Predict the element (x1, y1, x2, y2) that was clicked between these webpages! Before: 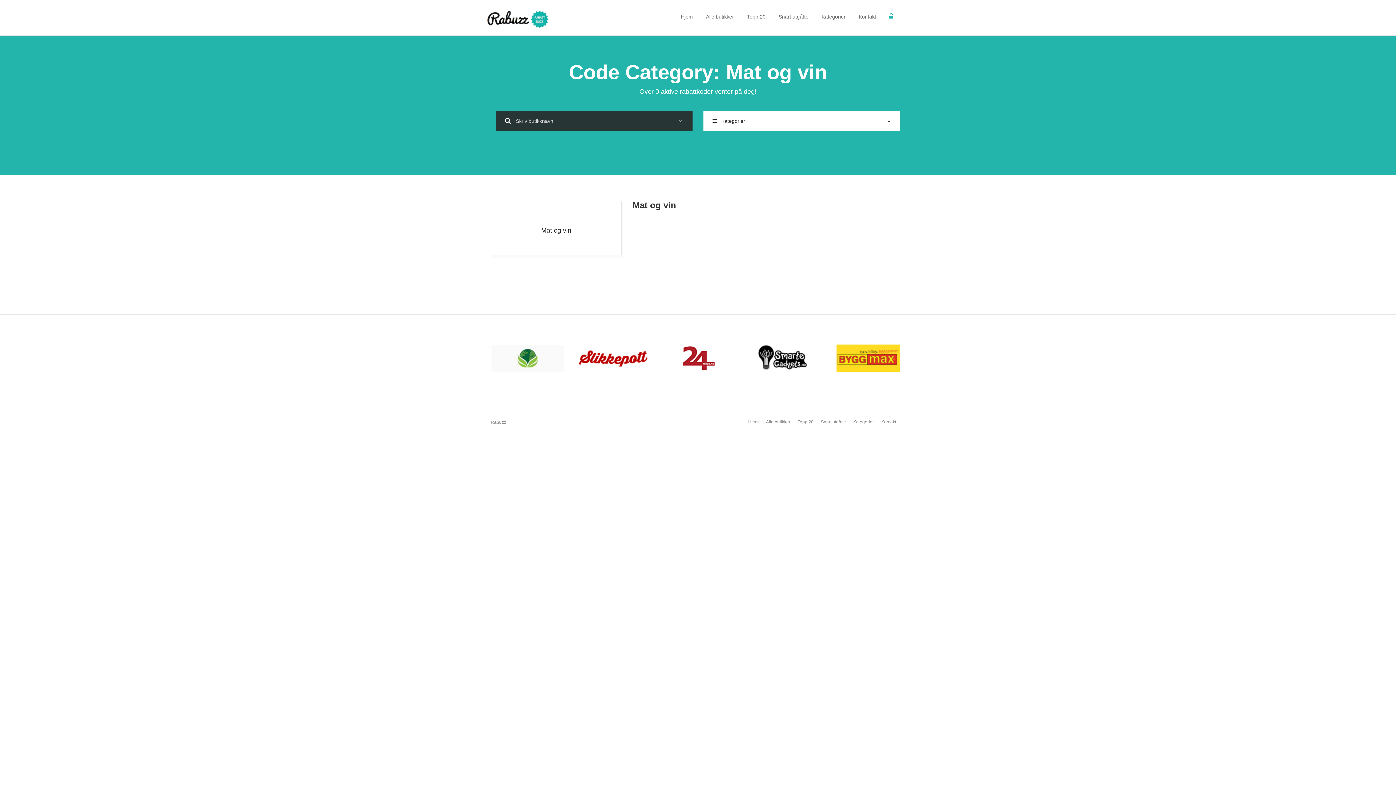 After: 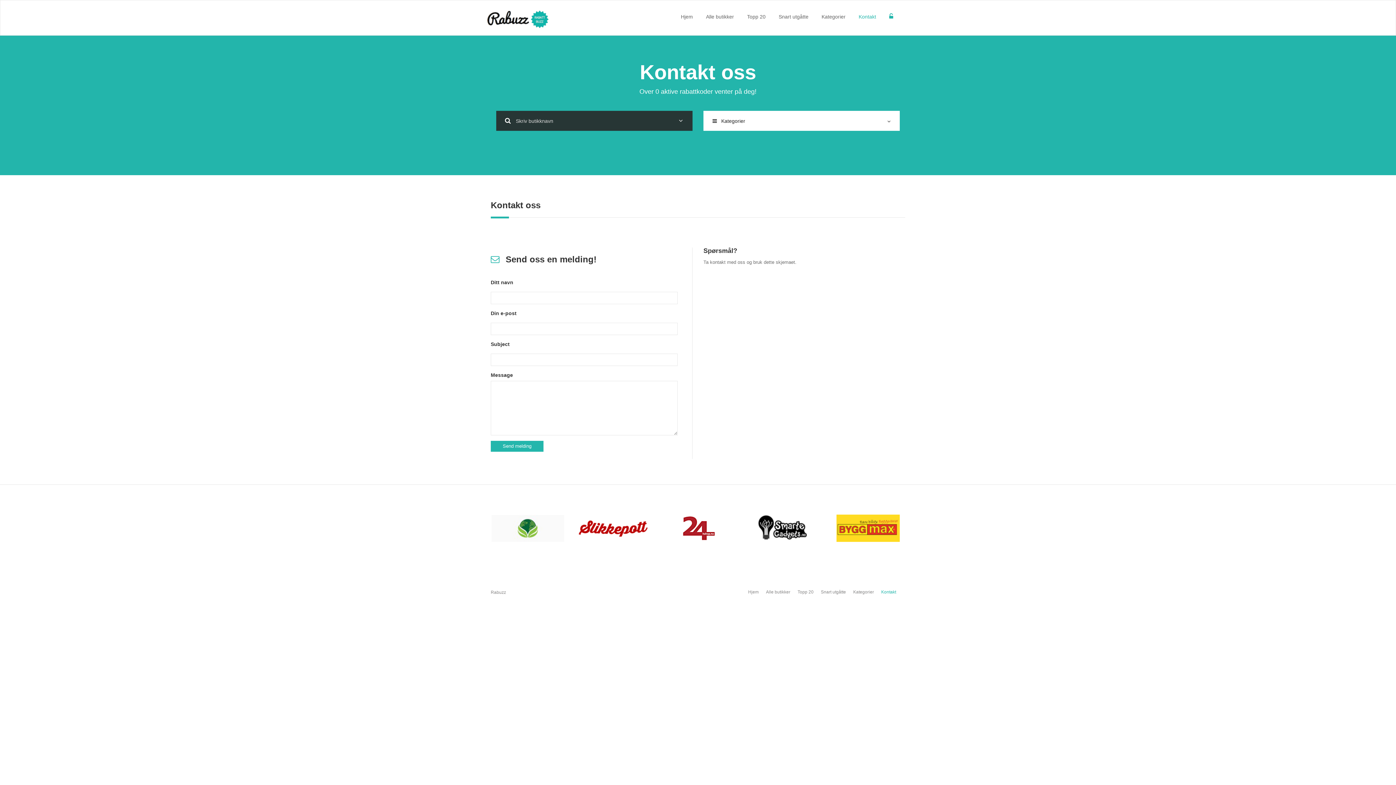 Action: bbox: (877, 418, 900, 425) label: Kontakt